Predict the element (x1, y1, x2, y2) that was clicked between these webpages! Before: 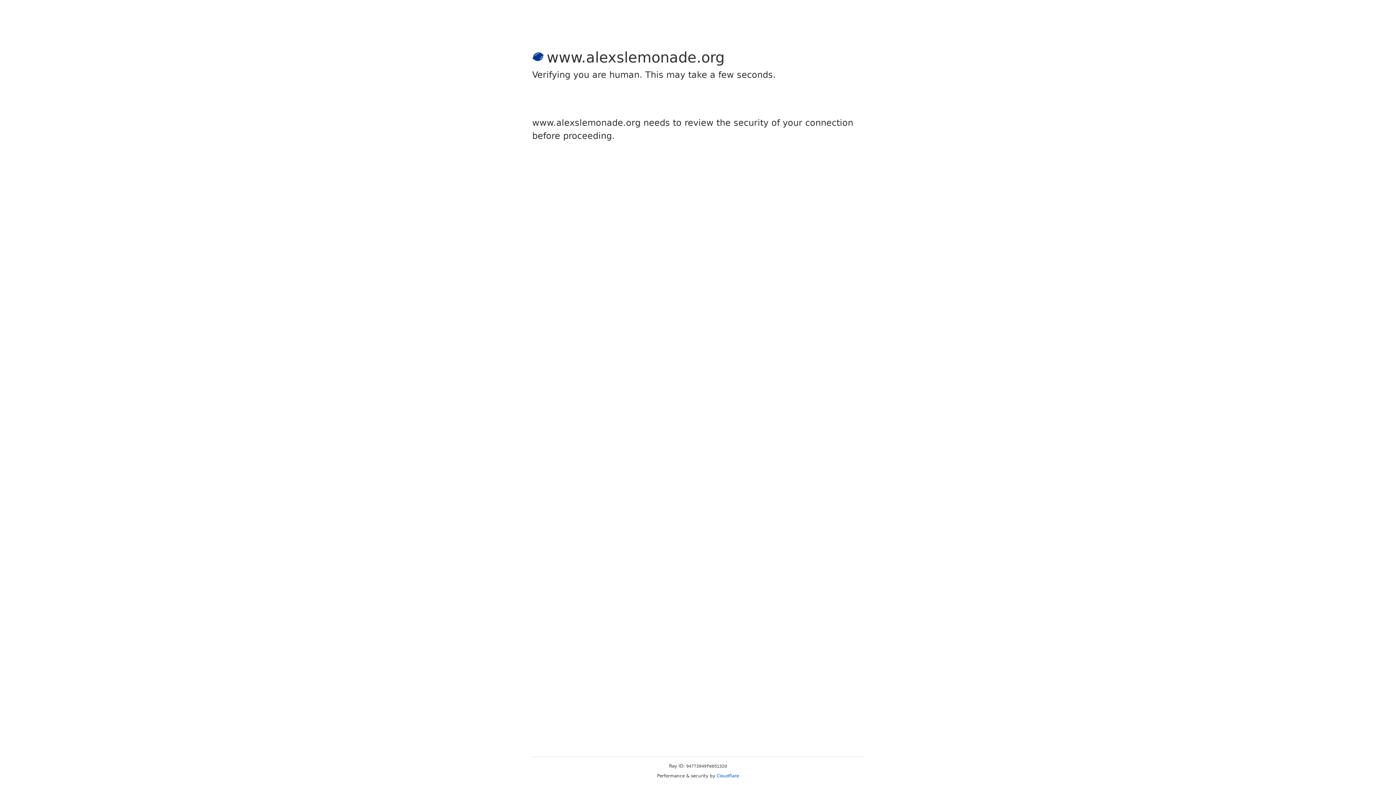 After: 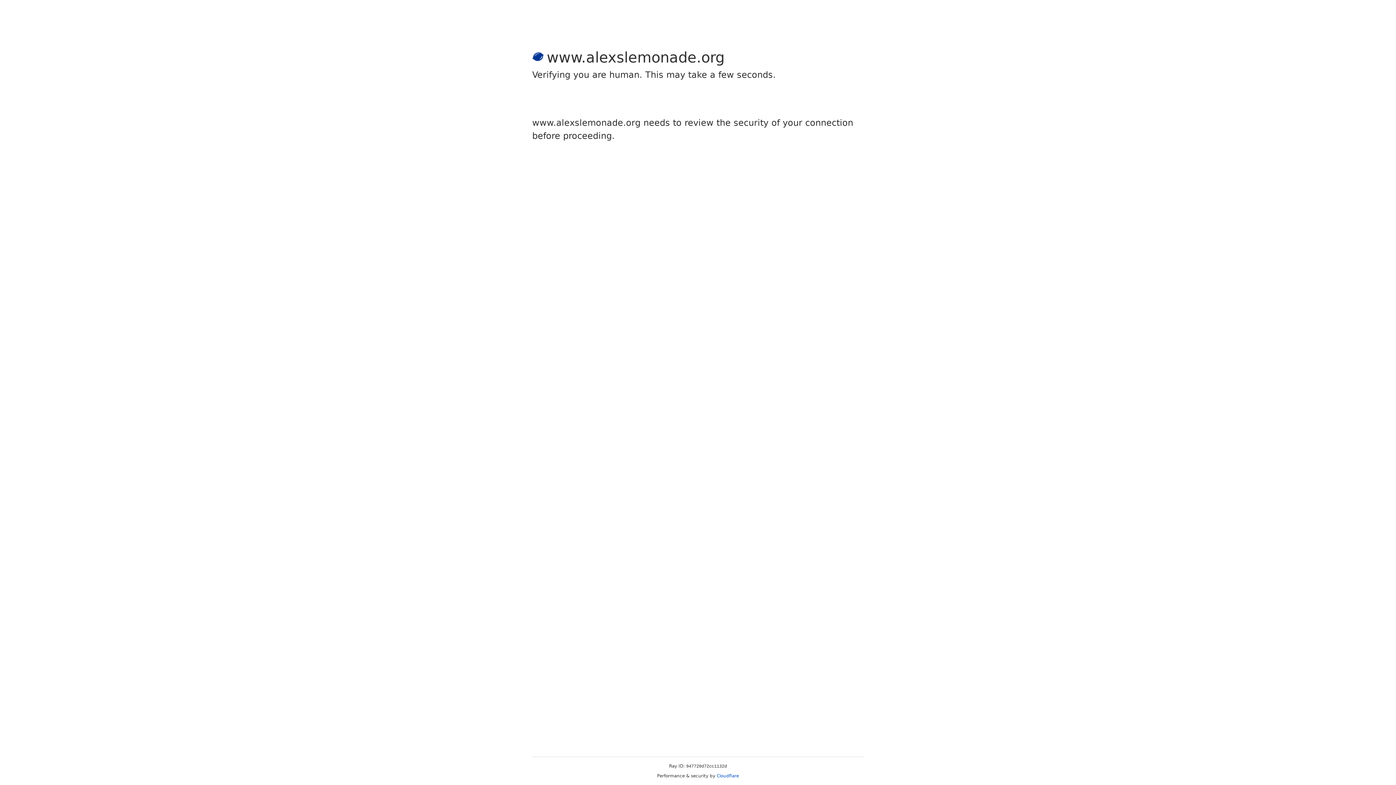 Action: bbox: (716, 773, 739, 778) label: Cloudflare